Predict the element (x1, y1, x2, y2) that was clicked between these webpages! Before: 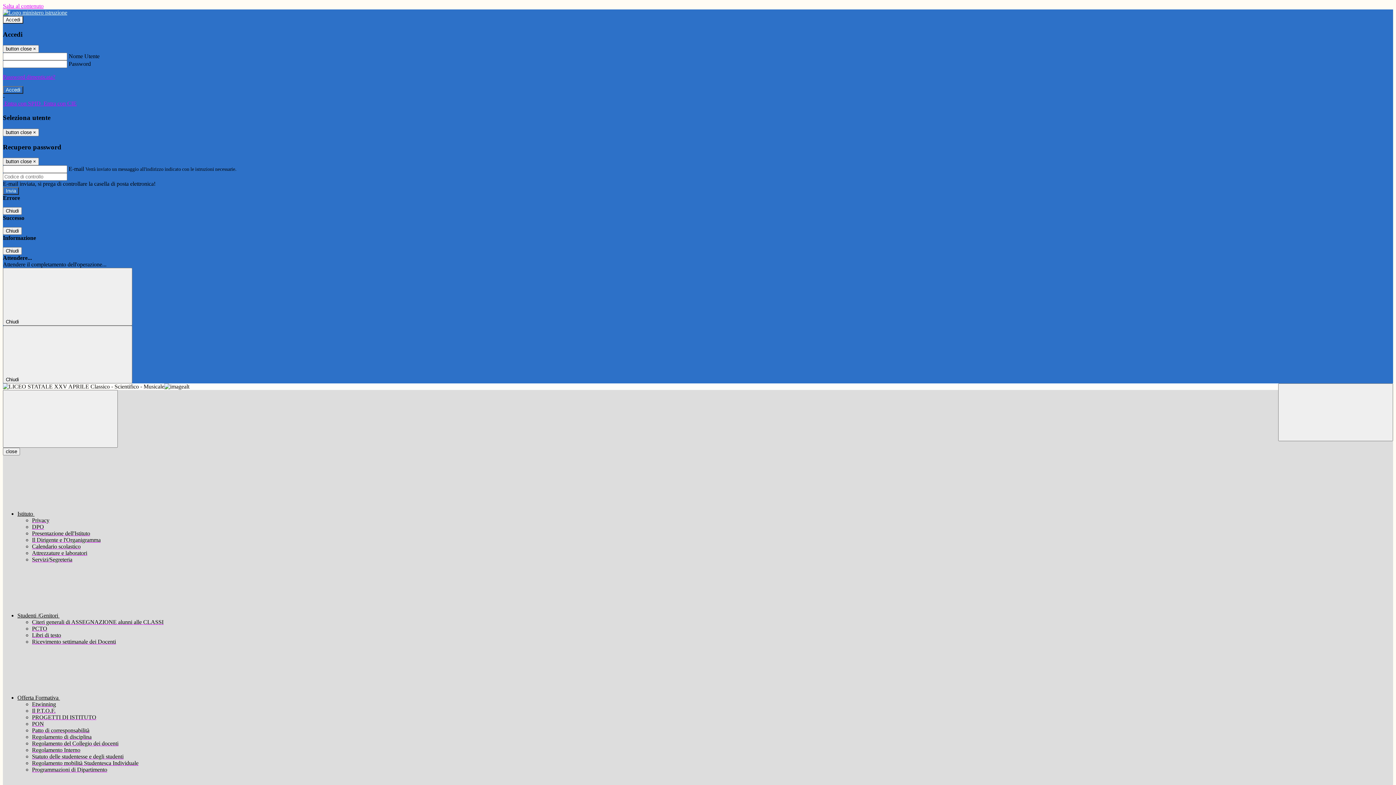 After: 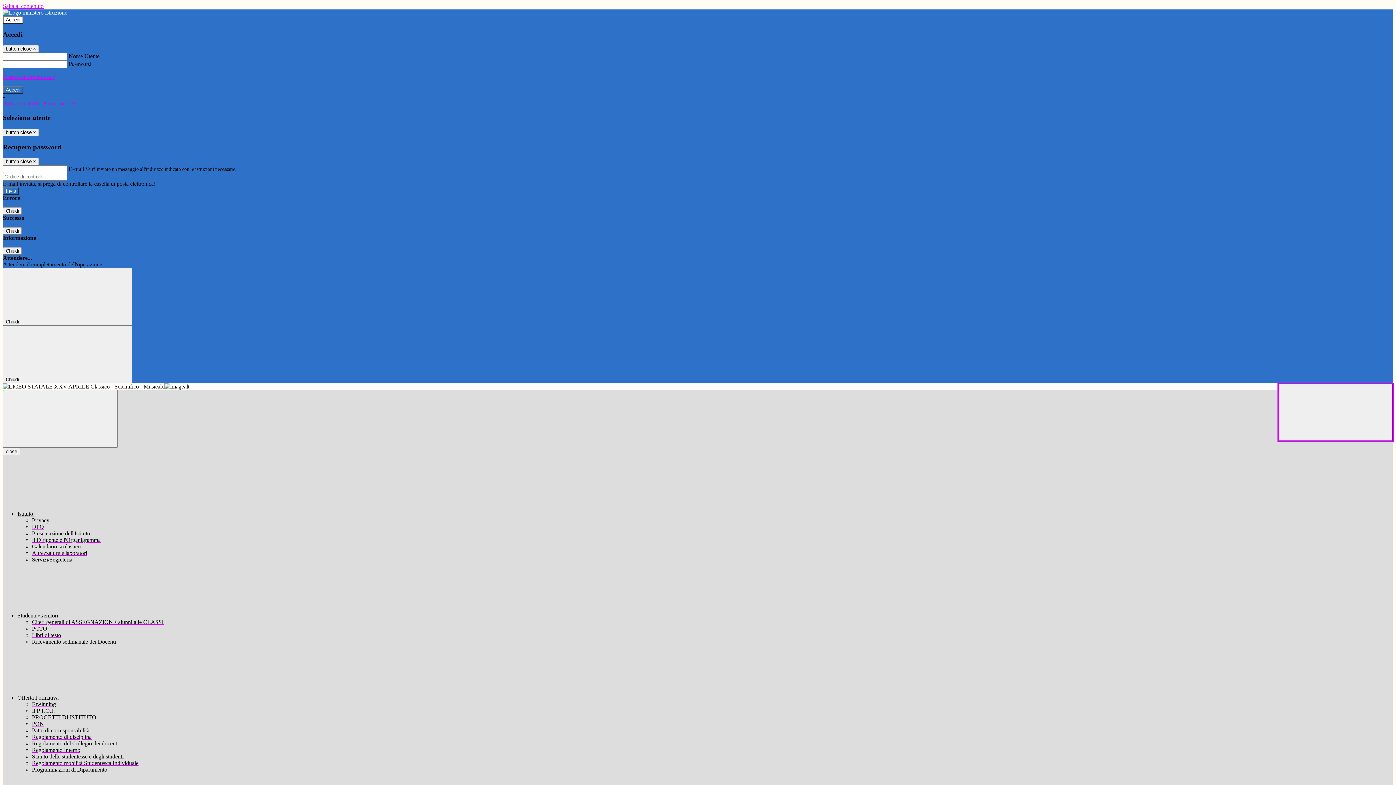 Action: bbox: (1278, 383, 1393, 441) label: Apri ricerca